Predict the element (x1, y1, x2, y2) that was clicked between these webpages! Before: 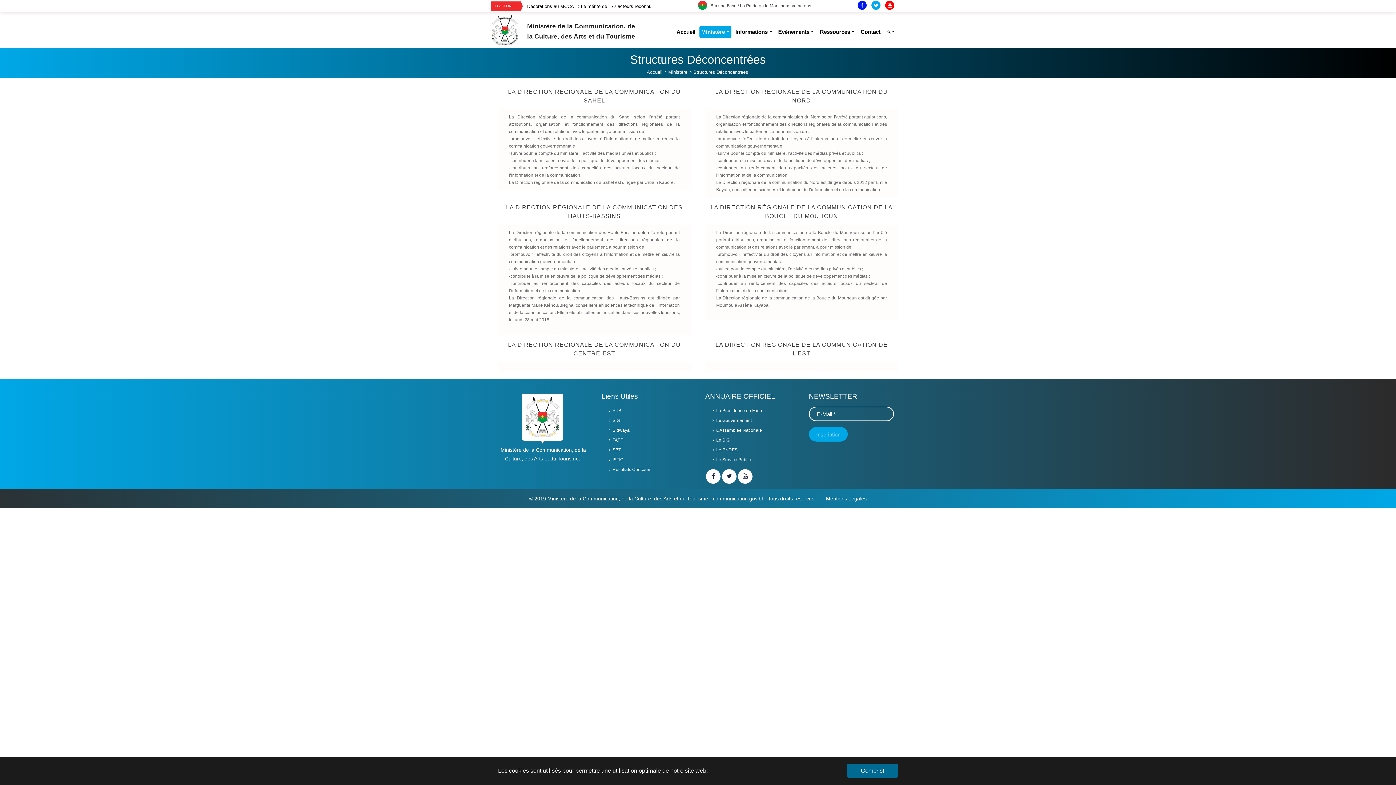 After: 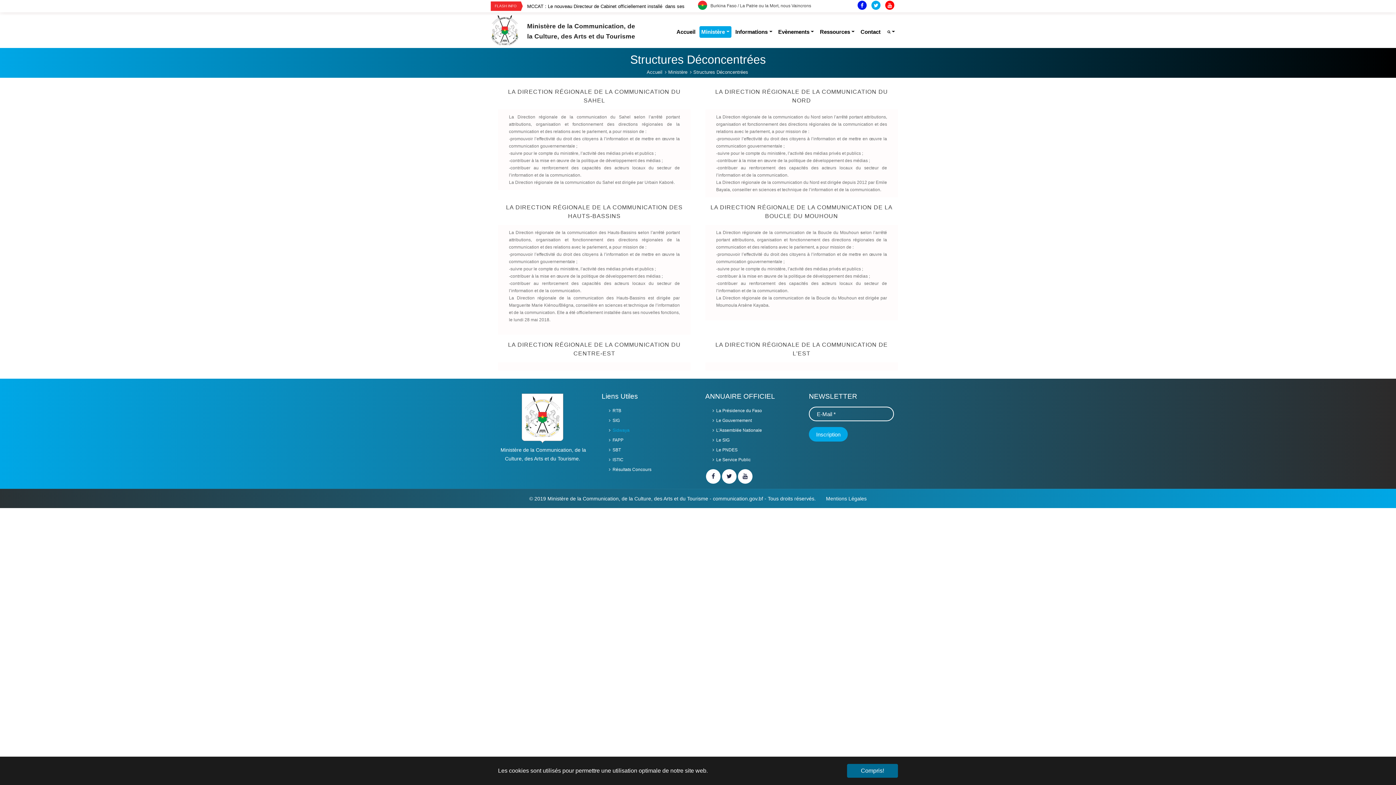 Action: label: Sidwaya bbox: (612, 428, 629, 433)